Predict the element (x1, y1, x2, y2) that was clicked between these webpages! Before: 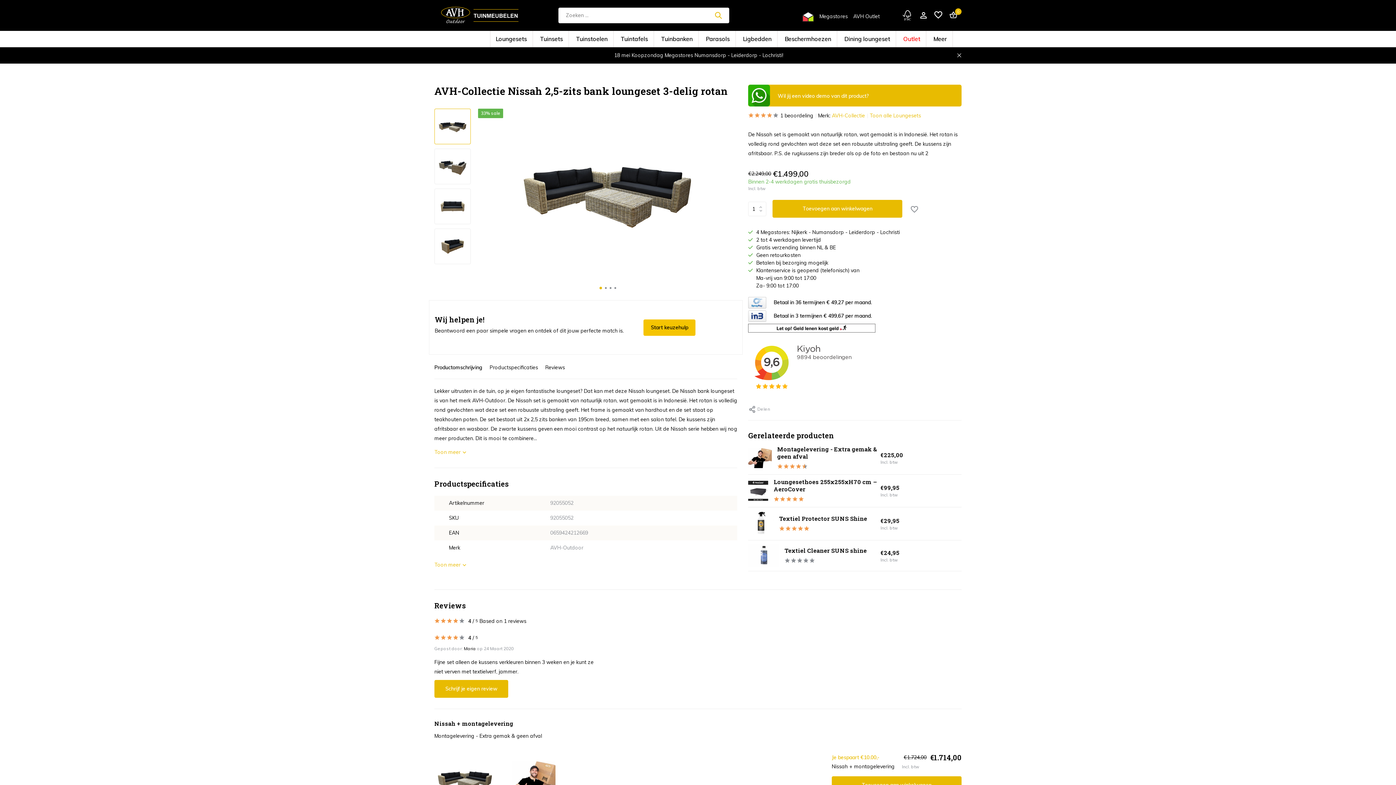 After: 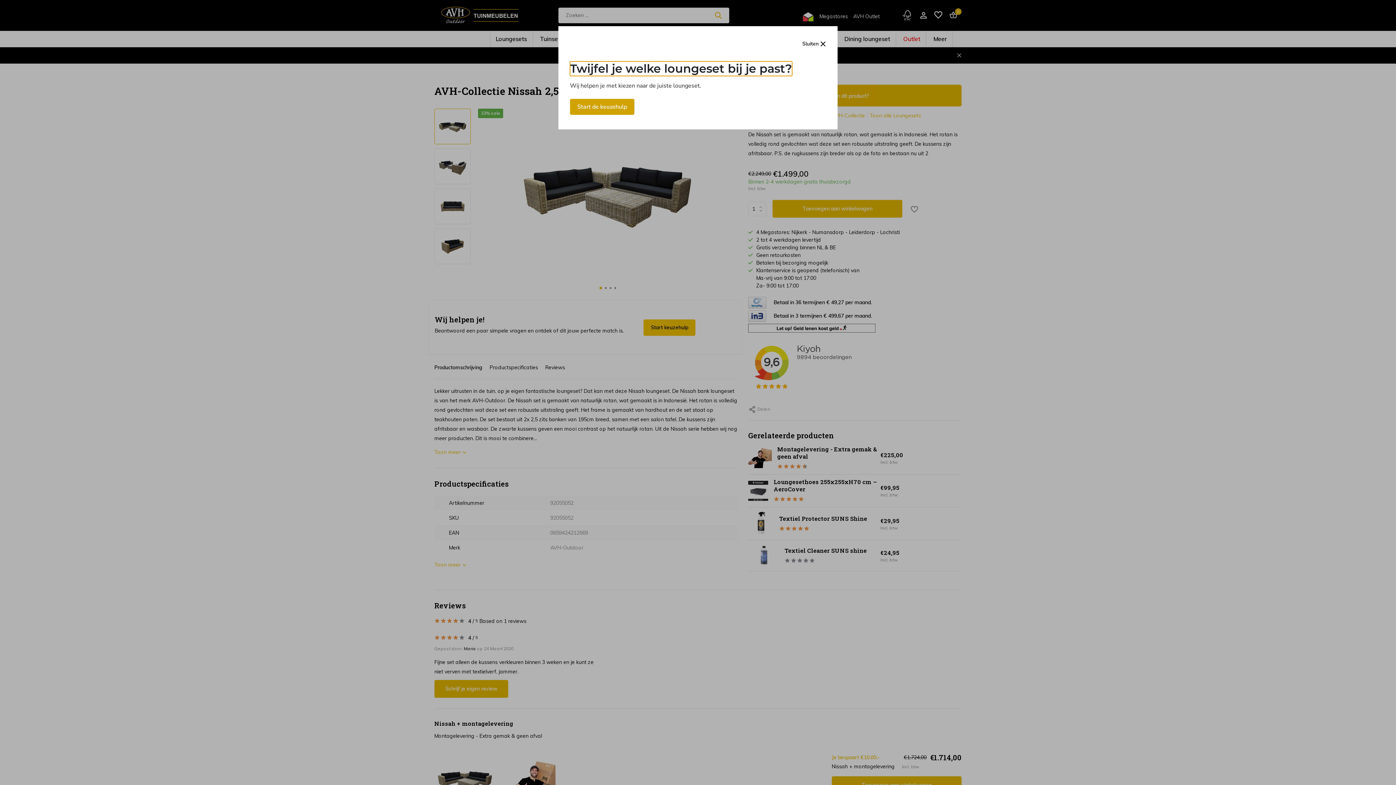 Action: bbox: (643, 319, 695, 335) label: Start keuzehulp